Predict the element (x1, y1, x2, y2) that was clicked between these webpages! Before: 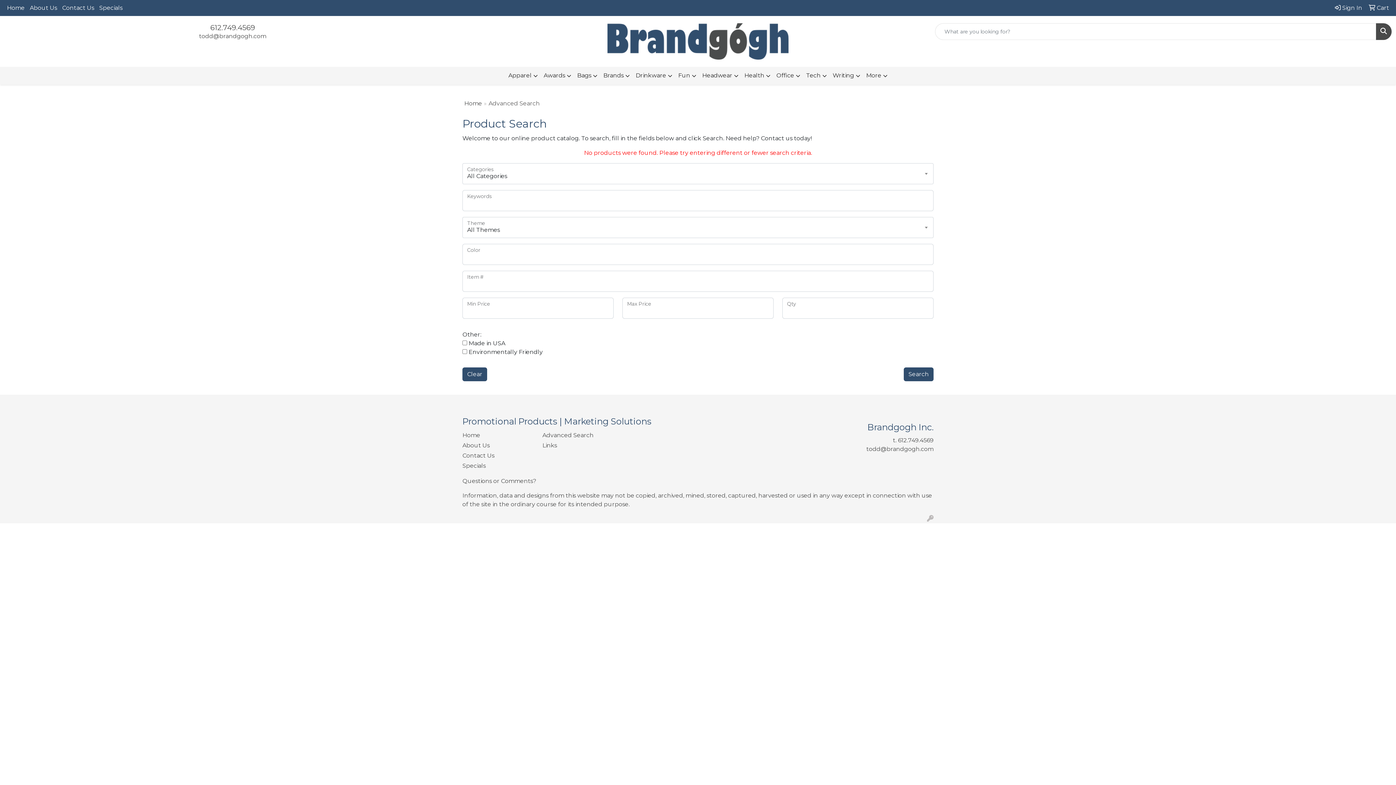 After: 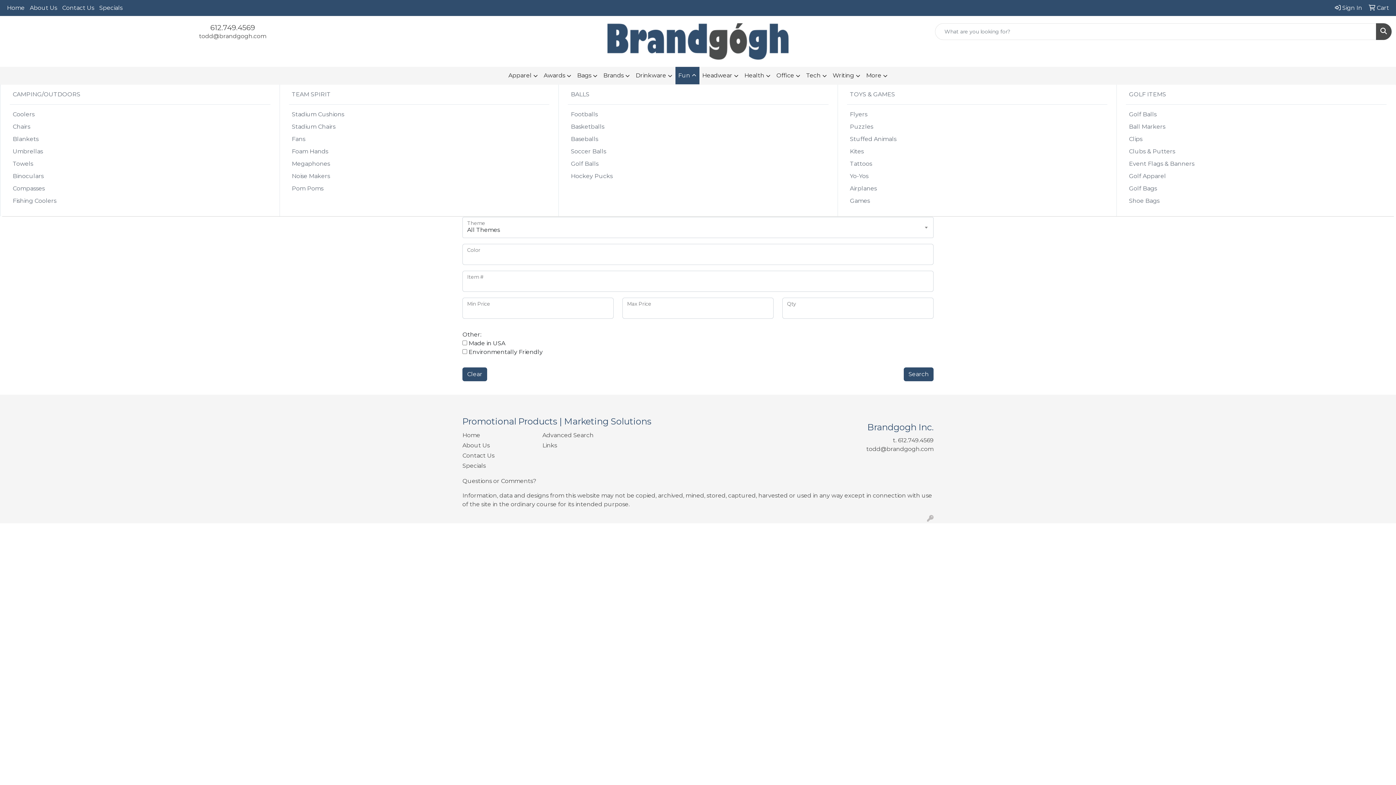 Action: bbox: (675, 66, 699, 84) label: Fun